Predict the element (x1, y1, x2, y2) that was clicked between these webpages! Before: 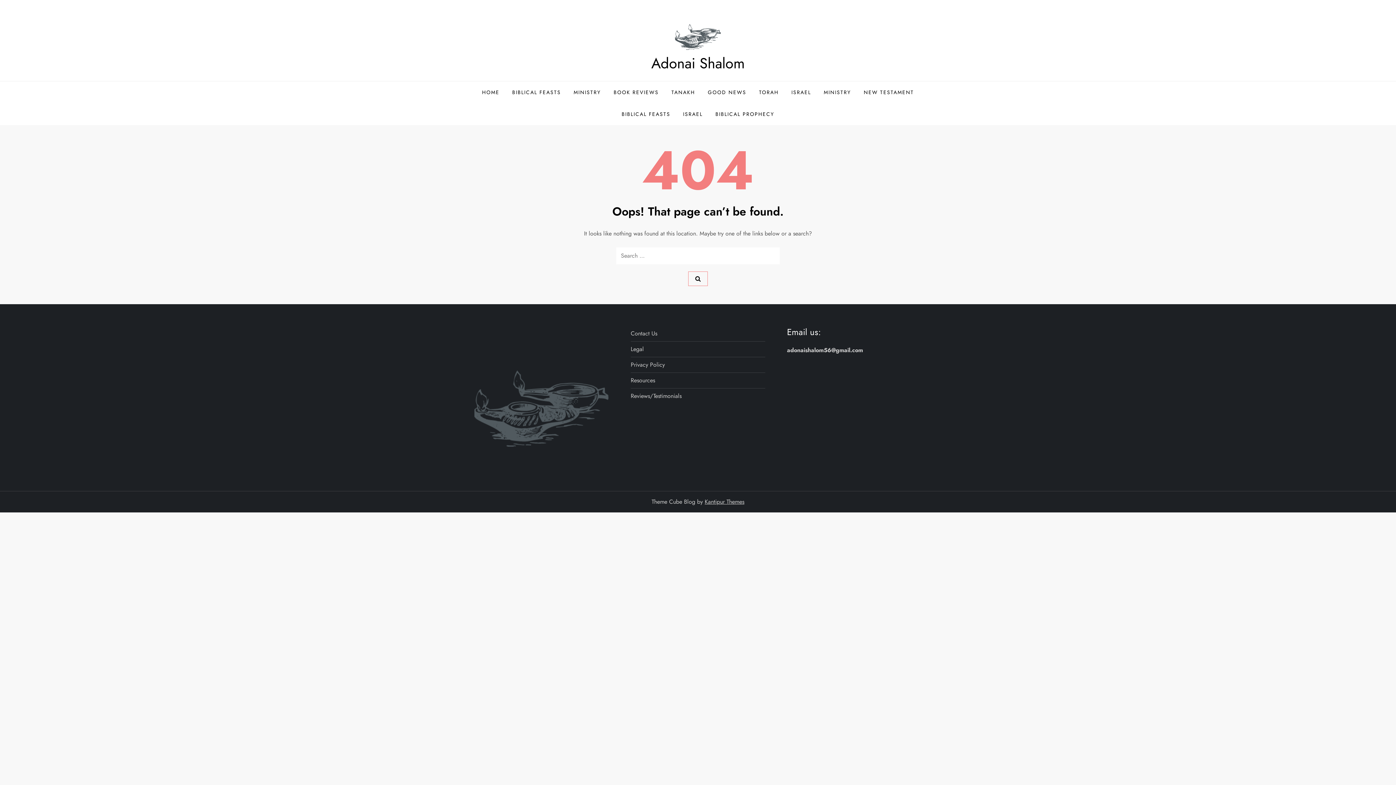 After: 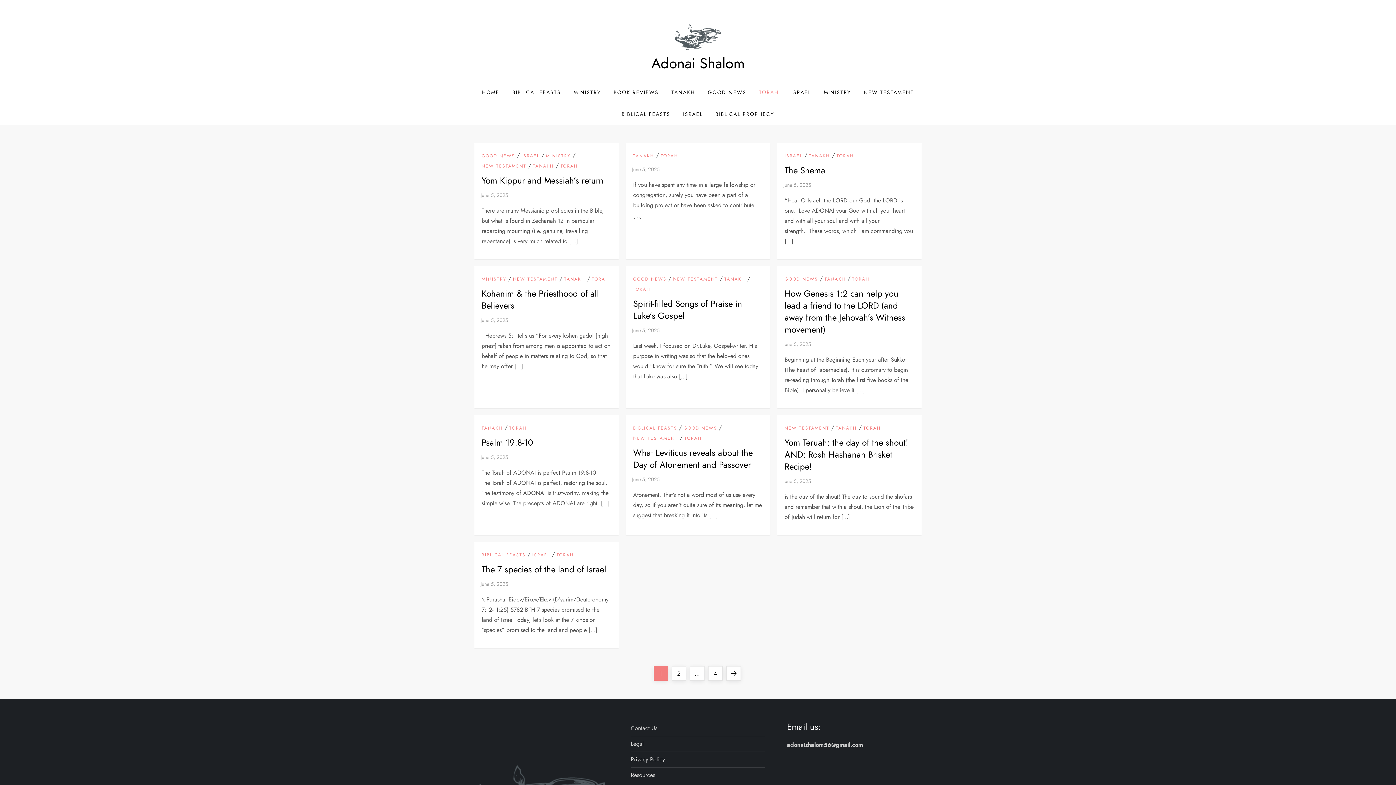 Action: bbox: (753, 81, 784, 103) label: TORAH